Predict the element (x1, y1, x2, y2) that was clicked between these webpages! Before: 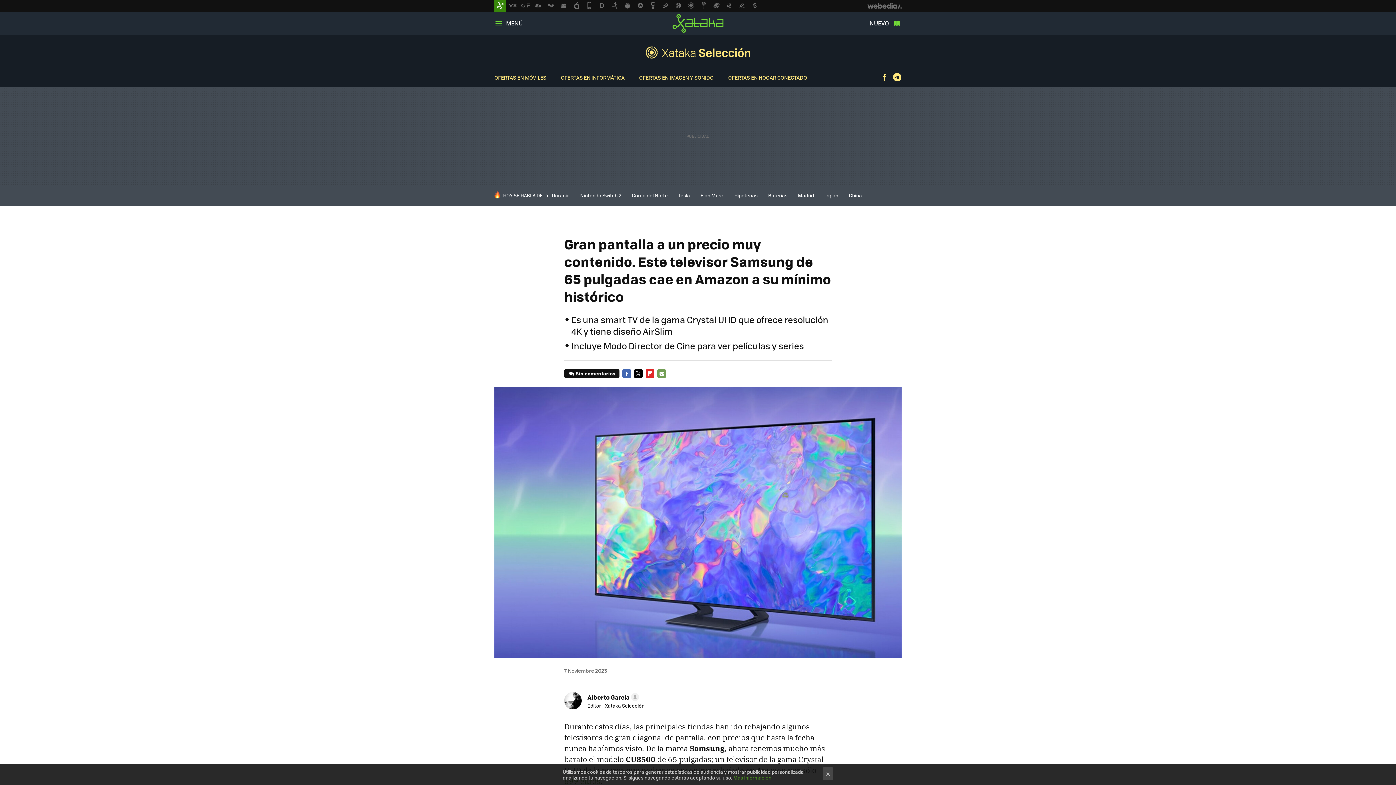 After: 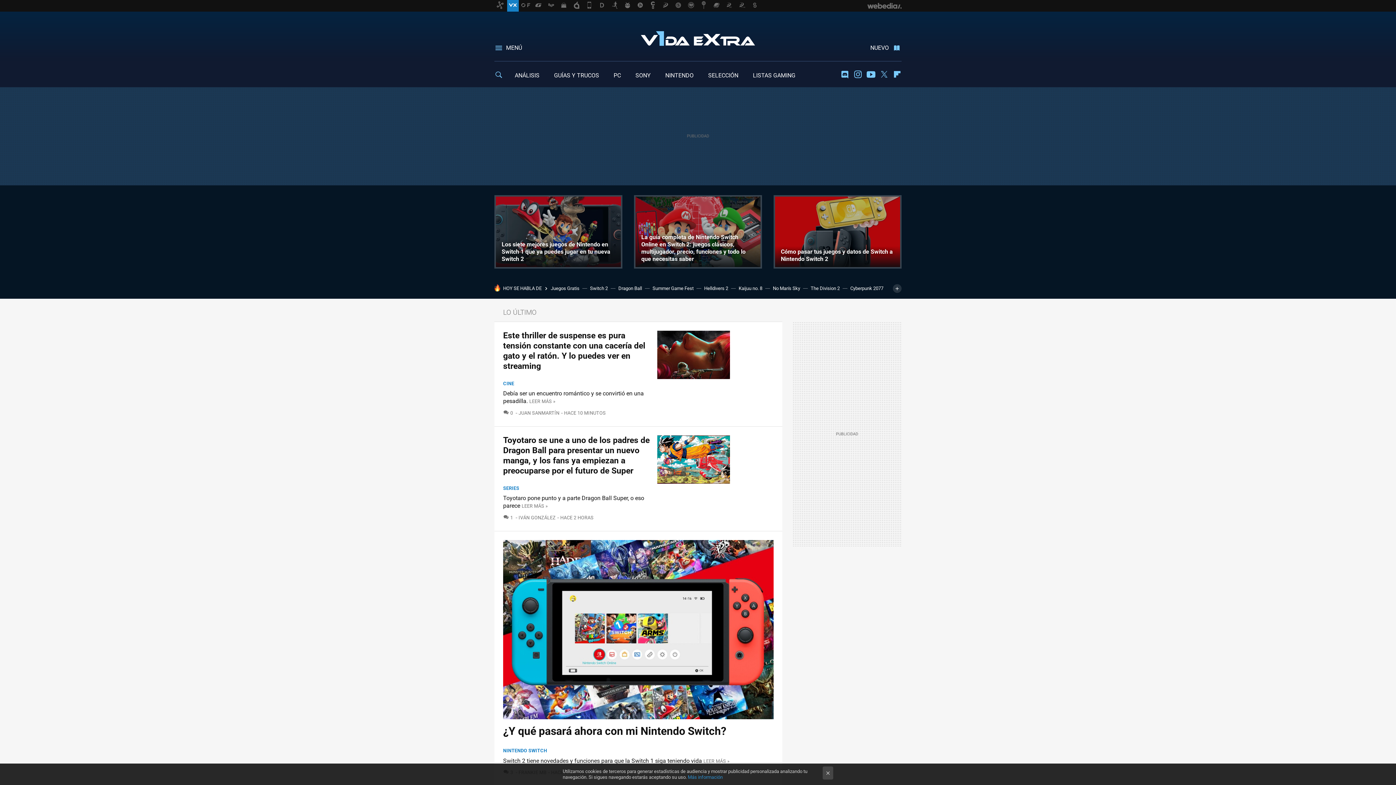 Action: bbox: (507, 0, 518, 11)